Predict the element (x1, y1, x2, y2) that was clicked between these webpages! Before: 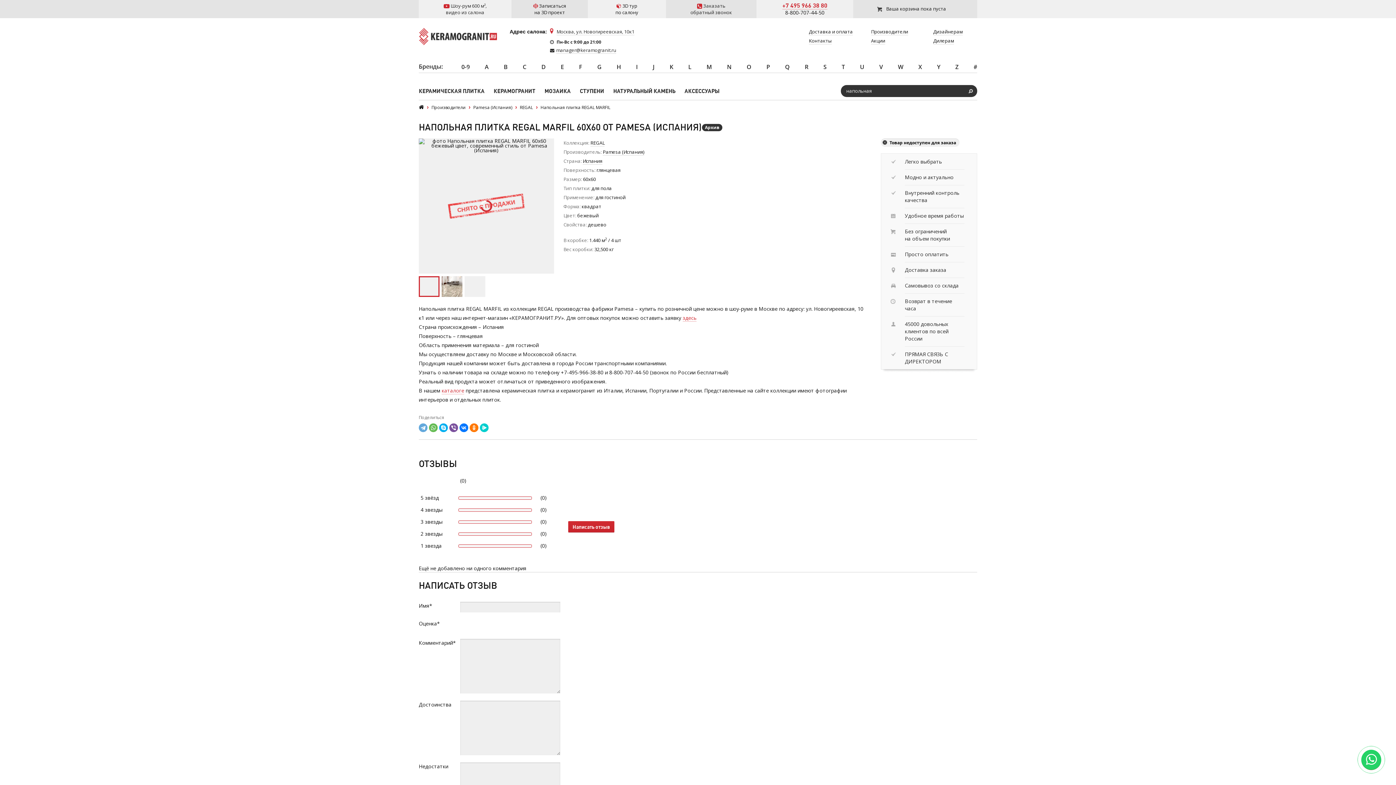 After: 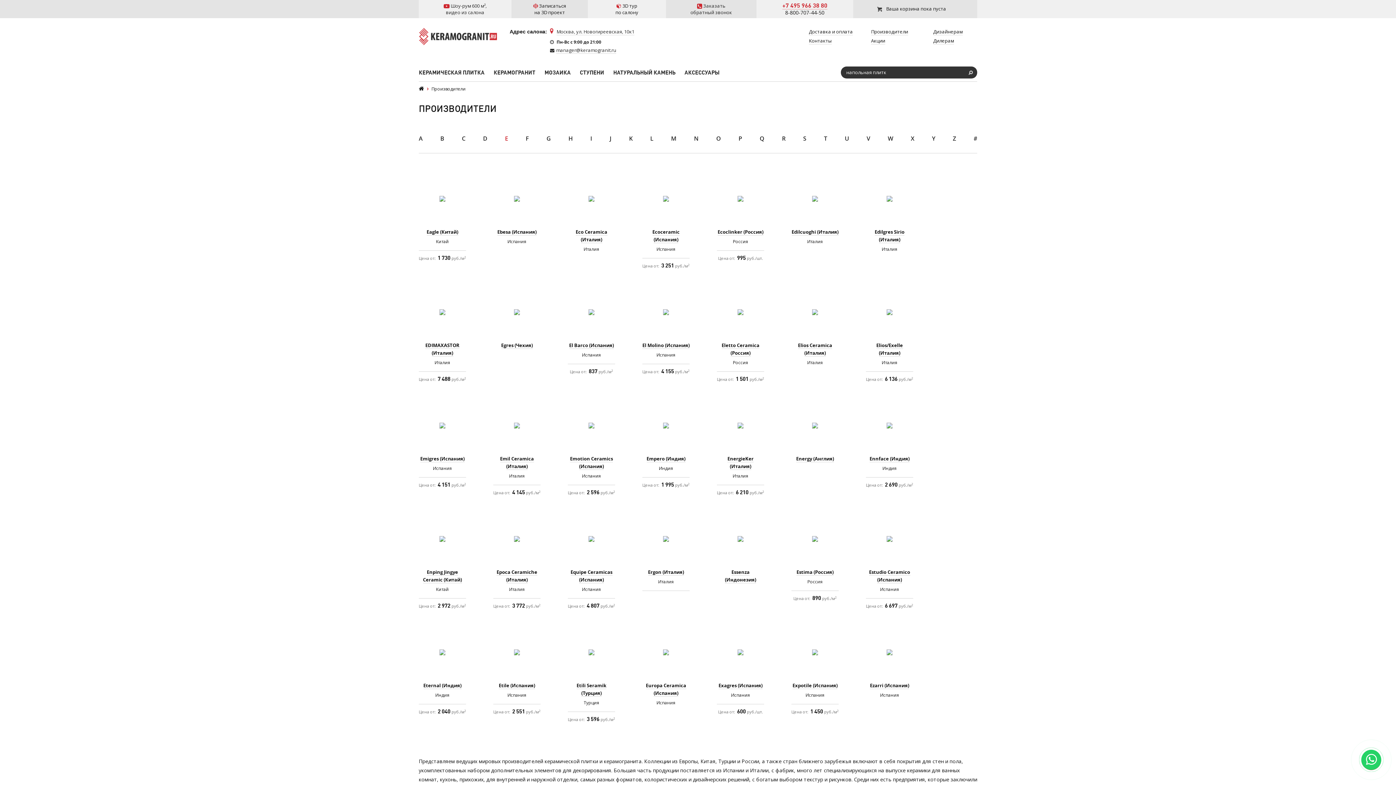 Action: bbox: (560, 61, 564, 72) label: E